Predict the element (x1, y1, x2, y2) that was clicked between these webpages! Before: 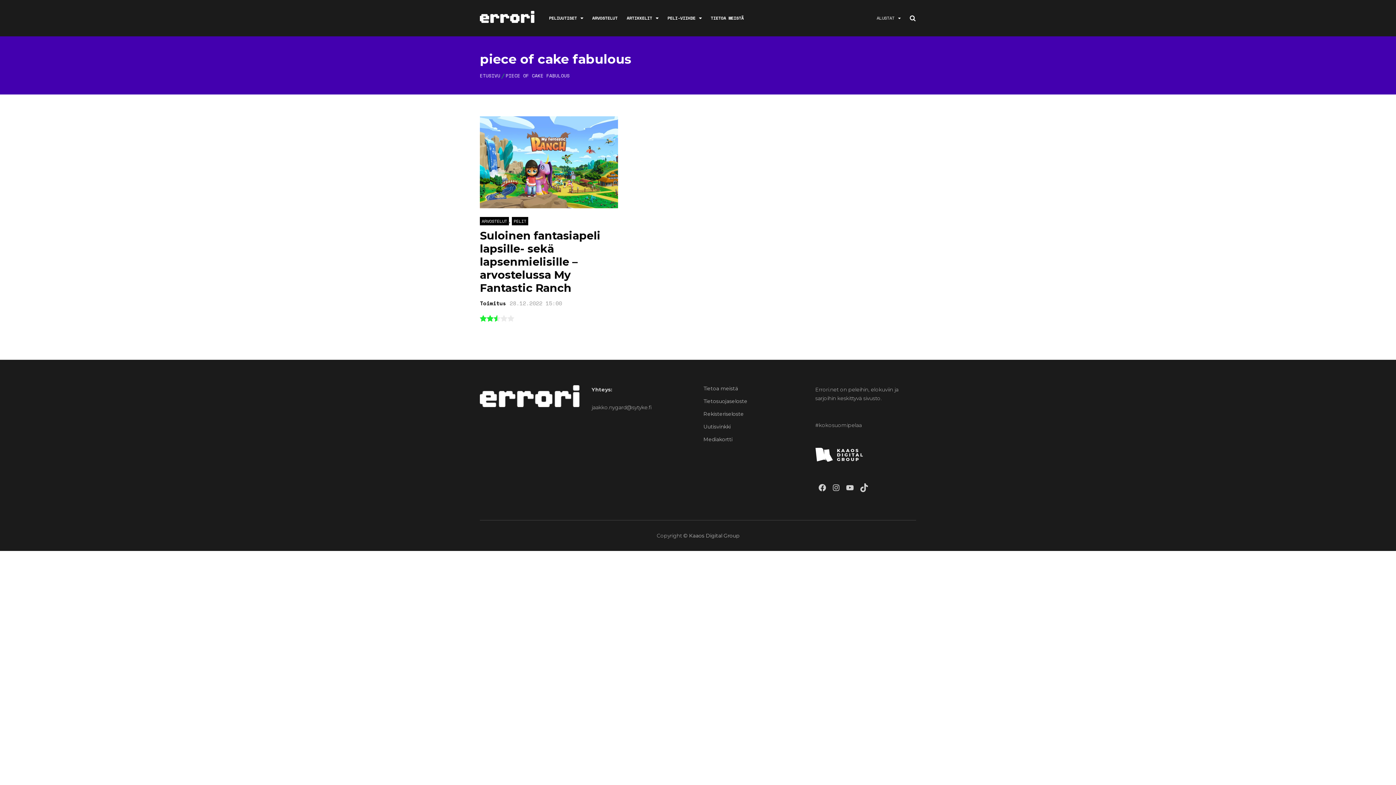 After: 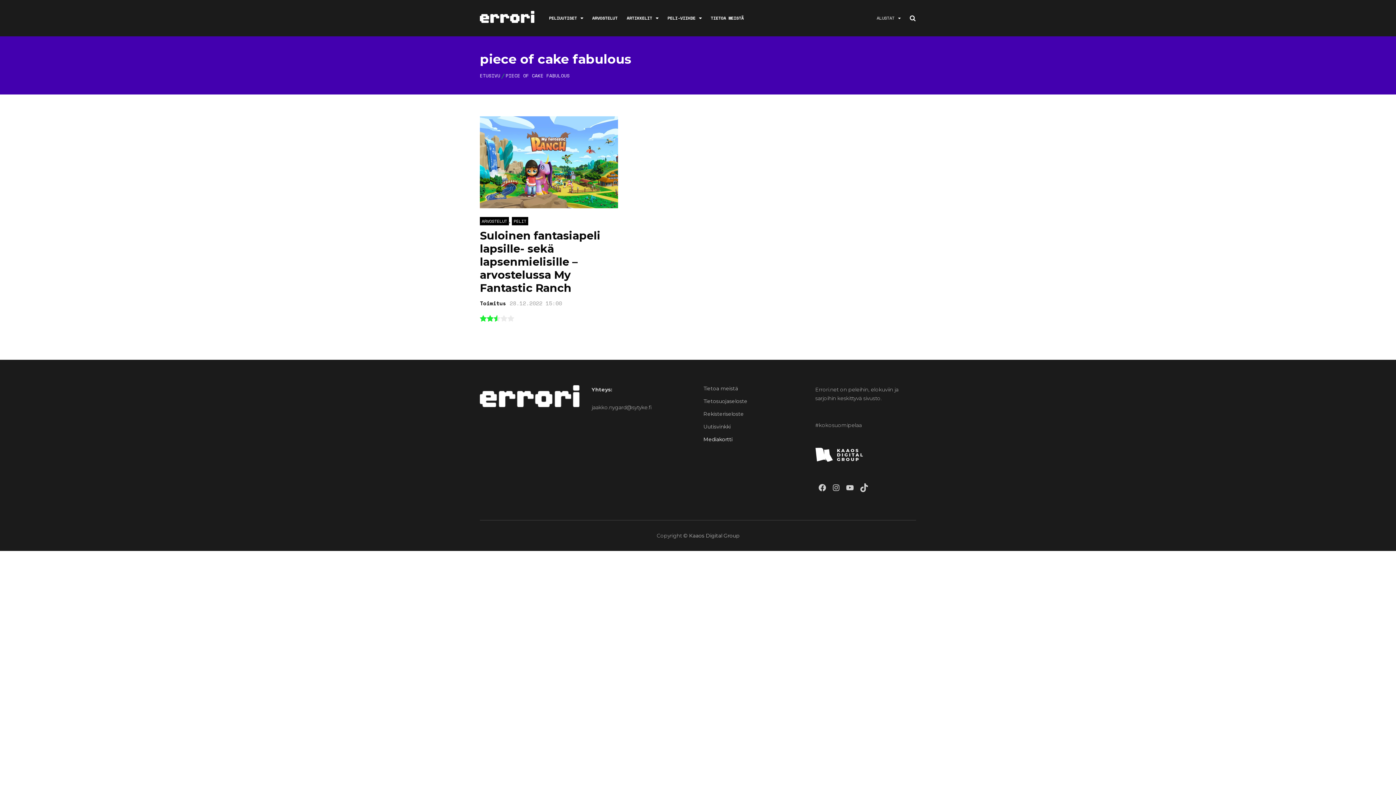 Action: bbox: (703, 436, 732, 443) label: Mediakortti